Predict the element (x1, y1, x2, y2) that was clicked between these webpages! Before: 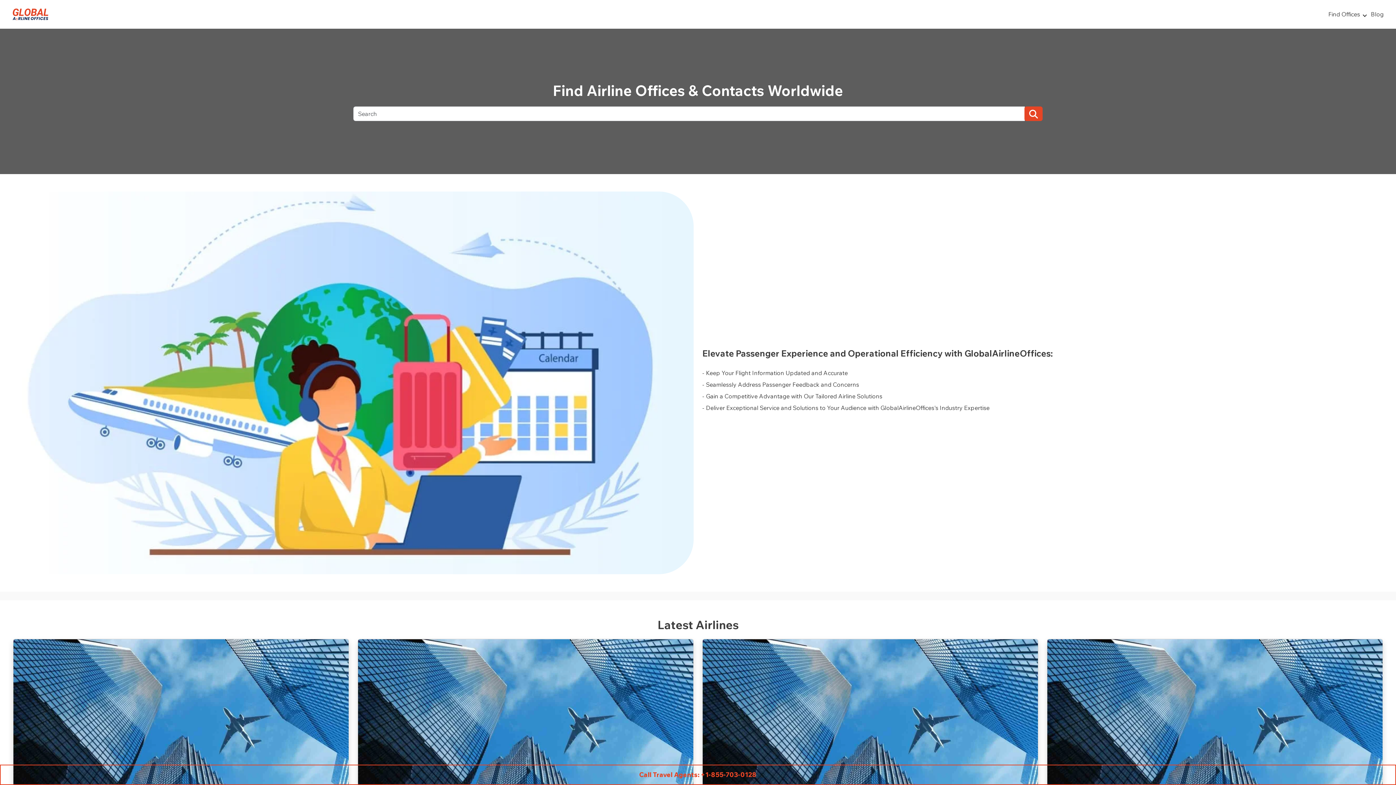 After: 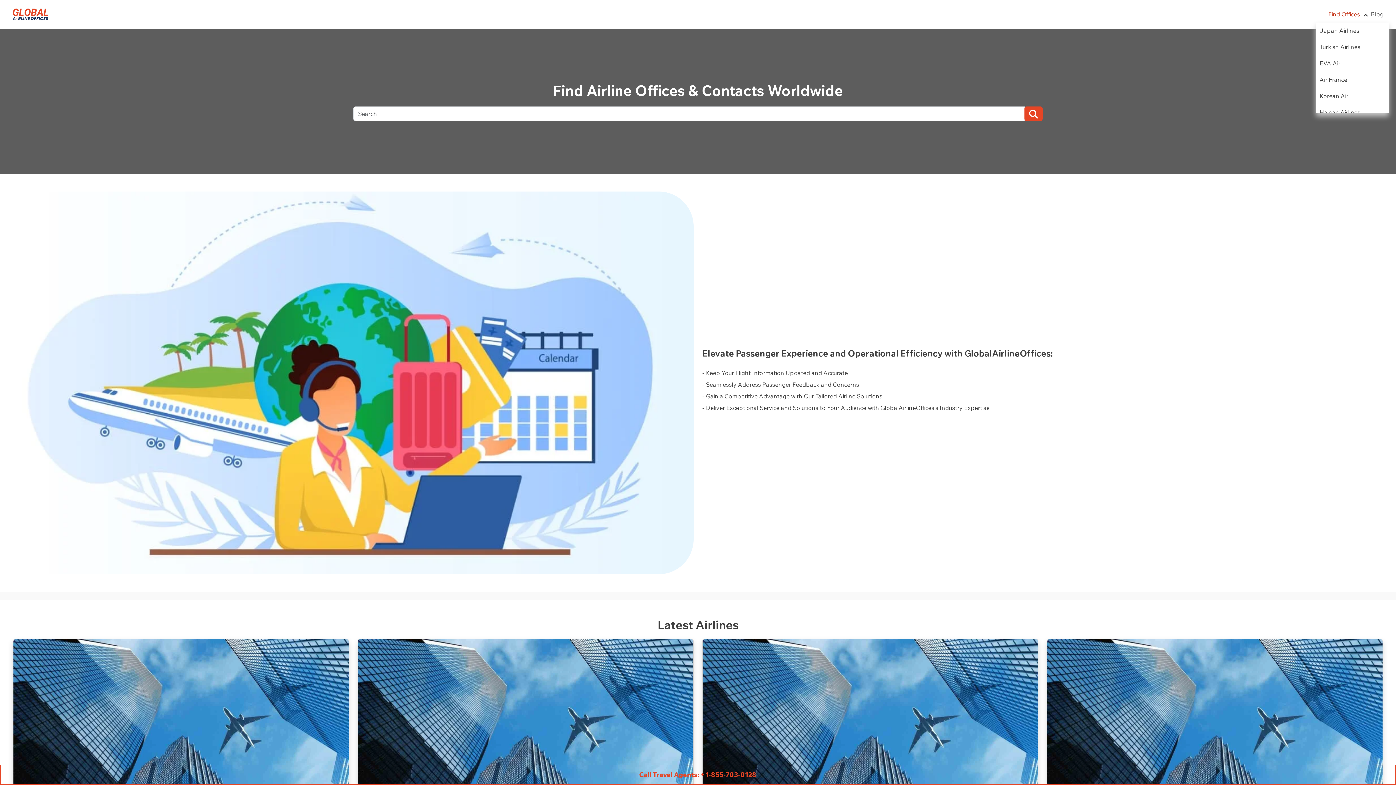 Action: label: Find Offices bbox: (1325, 6, 1364, 22)